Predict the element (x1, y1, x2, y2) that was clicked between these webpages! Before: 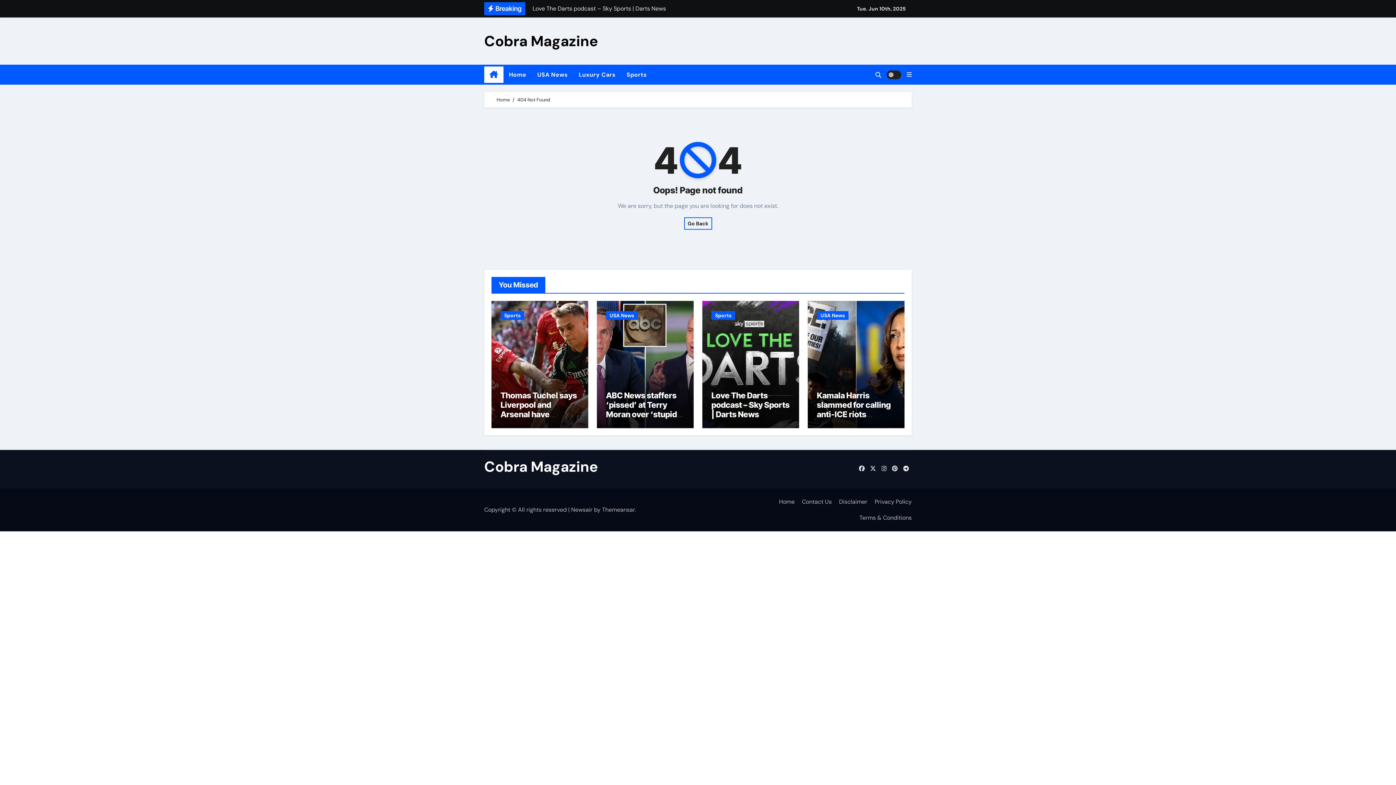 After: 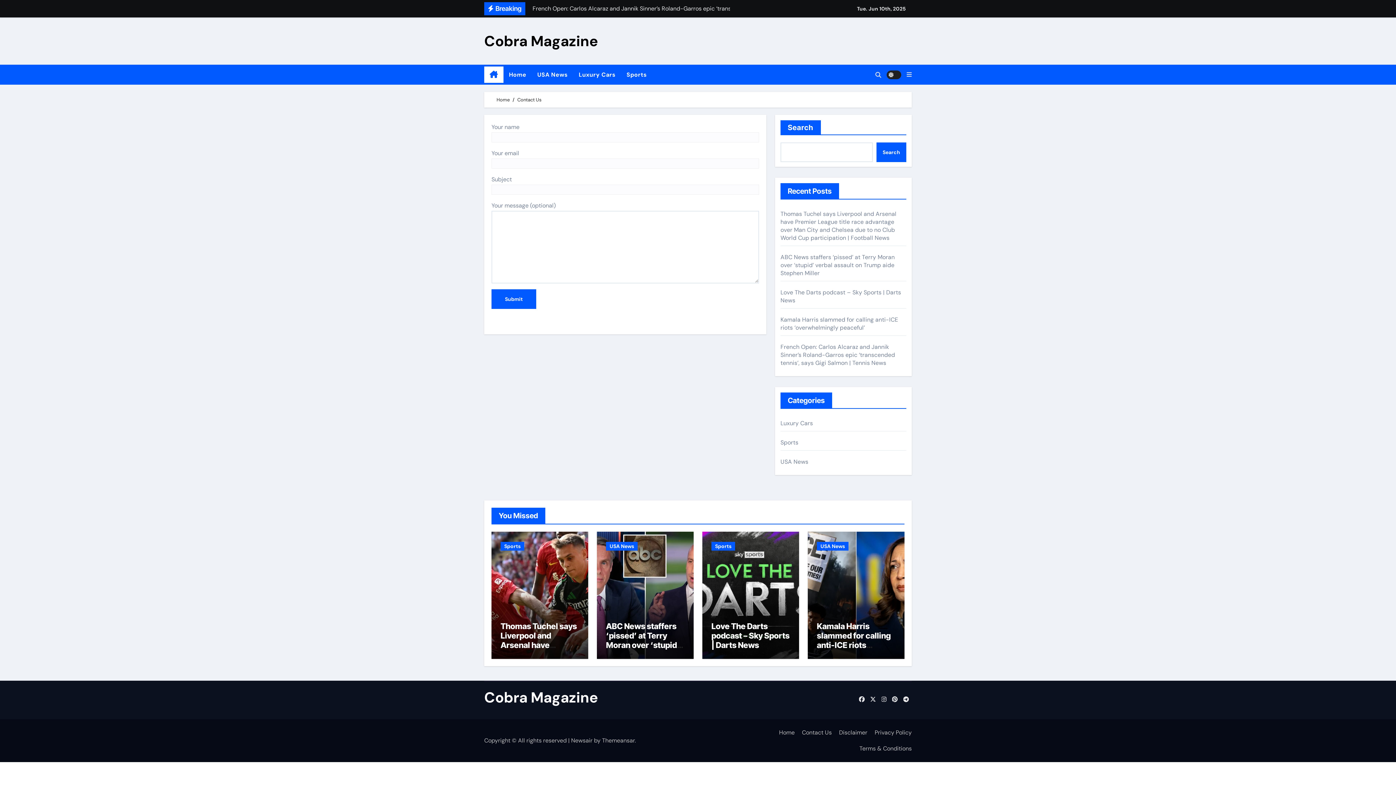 Action: bbox: (796, 494, 832, 510) label: Contact Us